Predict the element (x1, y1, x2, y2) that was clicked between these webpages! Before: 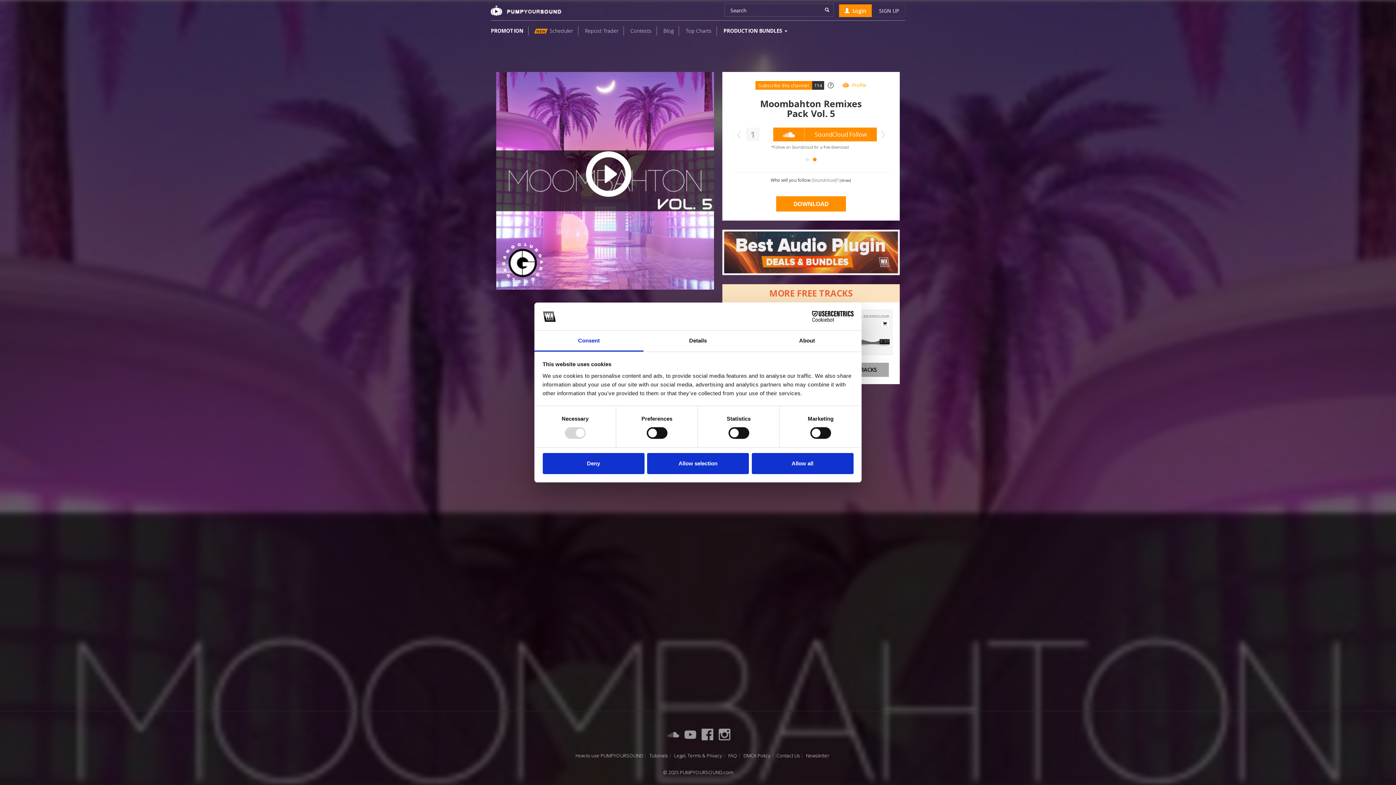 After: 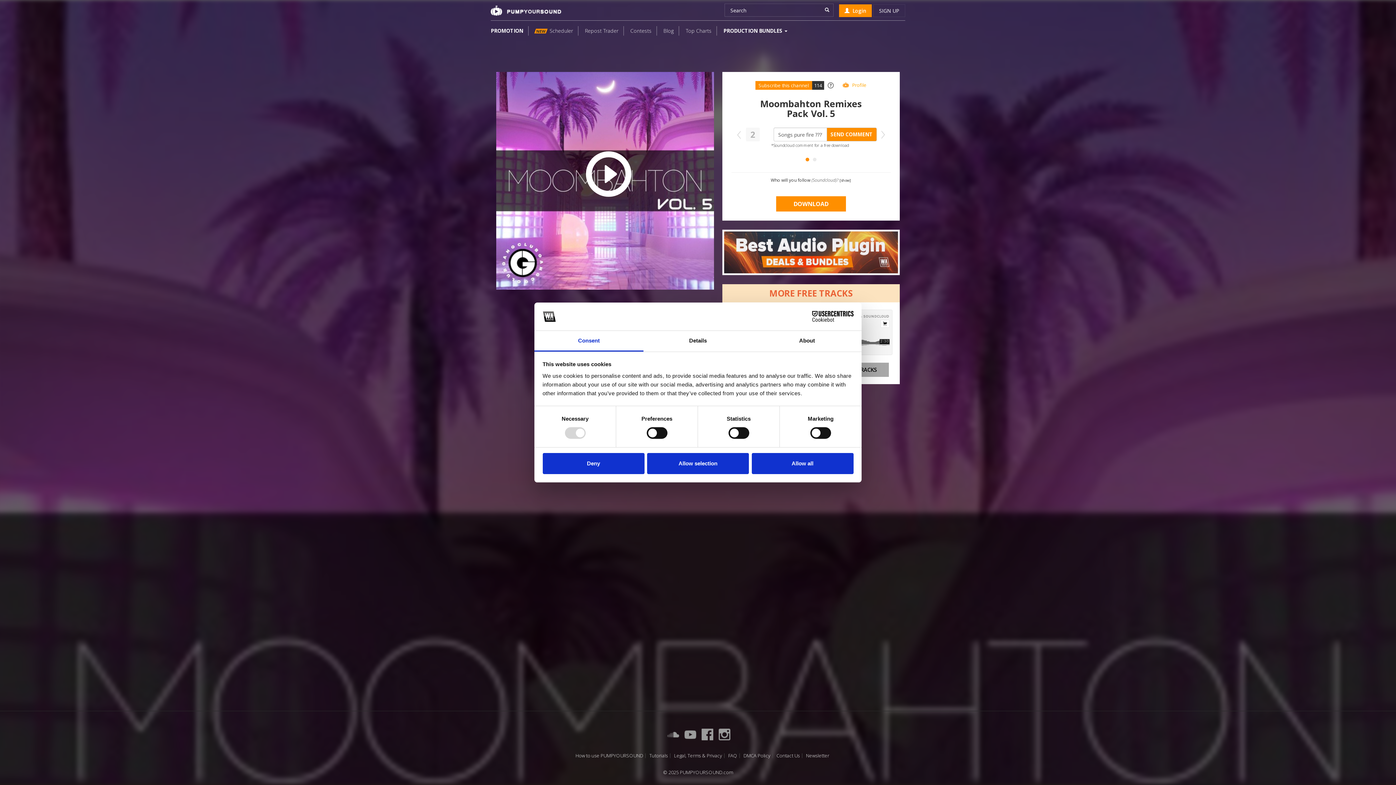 Action: label: Next bbox: (875, 129, 887, 140)